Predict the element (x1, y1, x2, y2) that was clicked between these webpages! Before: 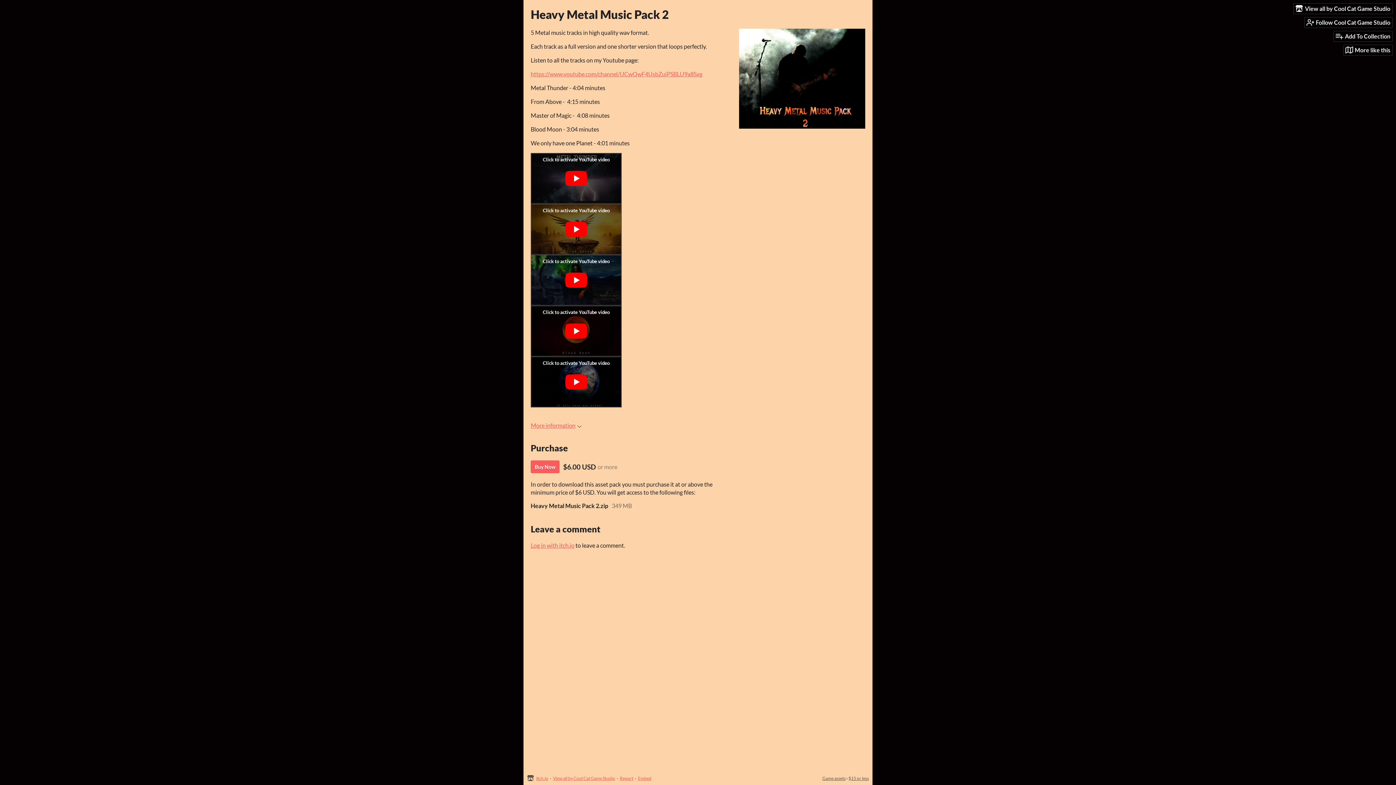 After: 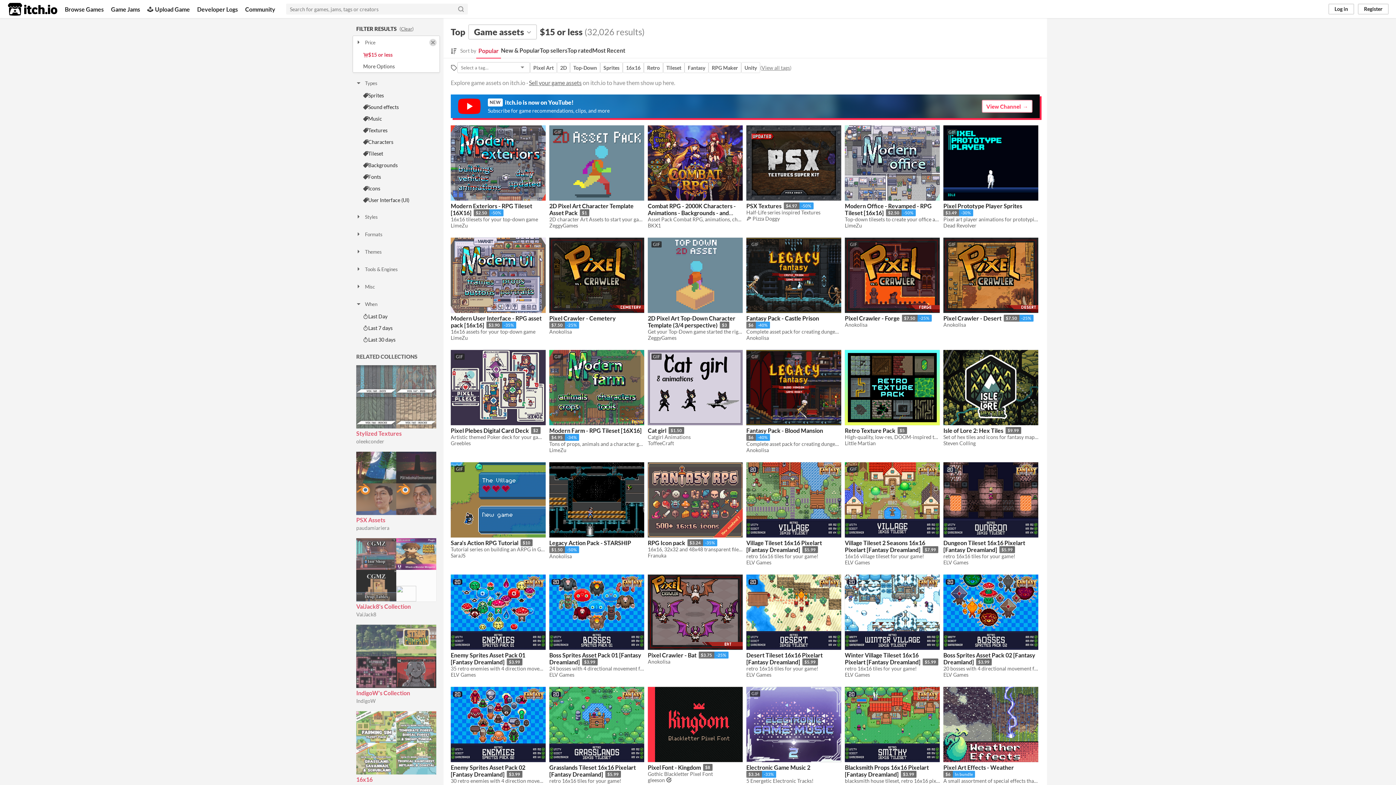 Action: label: $15 or less bbox: (848, 776, 869, 781)